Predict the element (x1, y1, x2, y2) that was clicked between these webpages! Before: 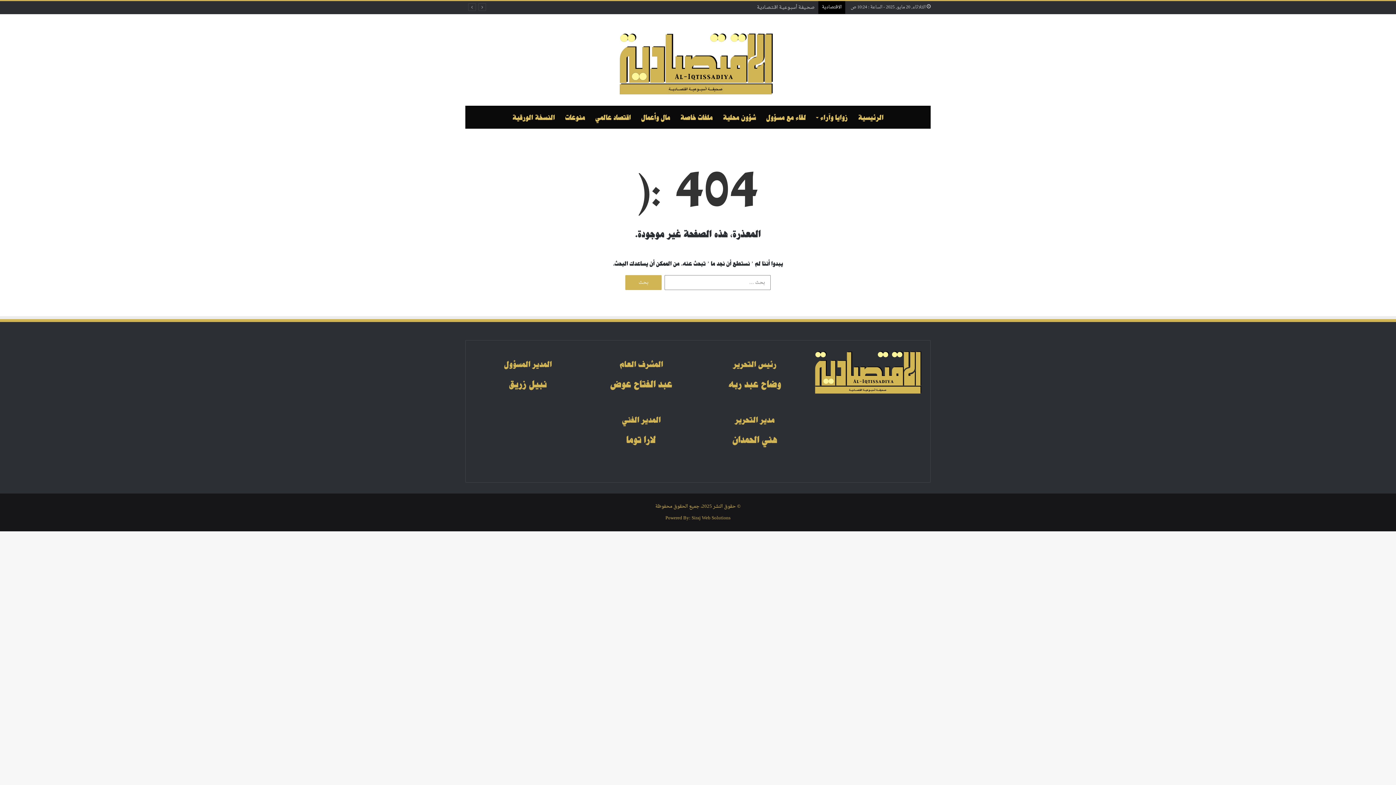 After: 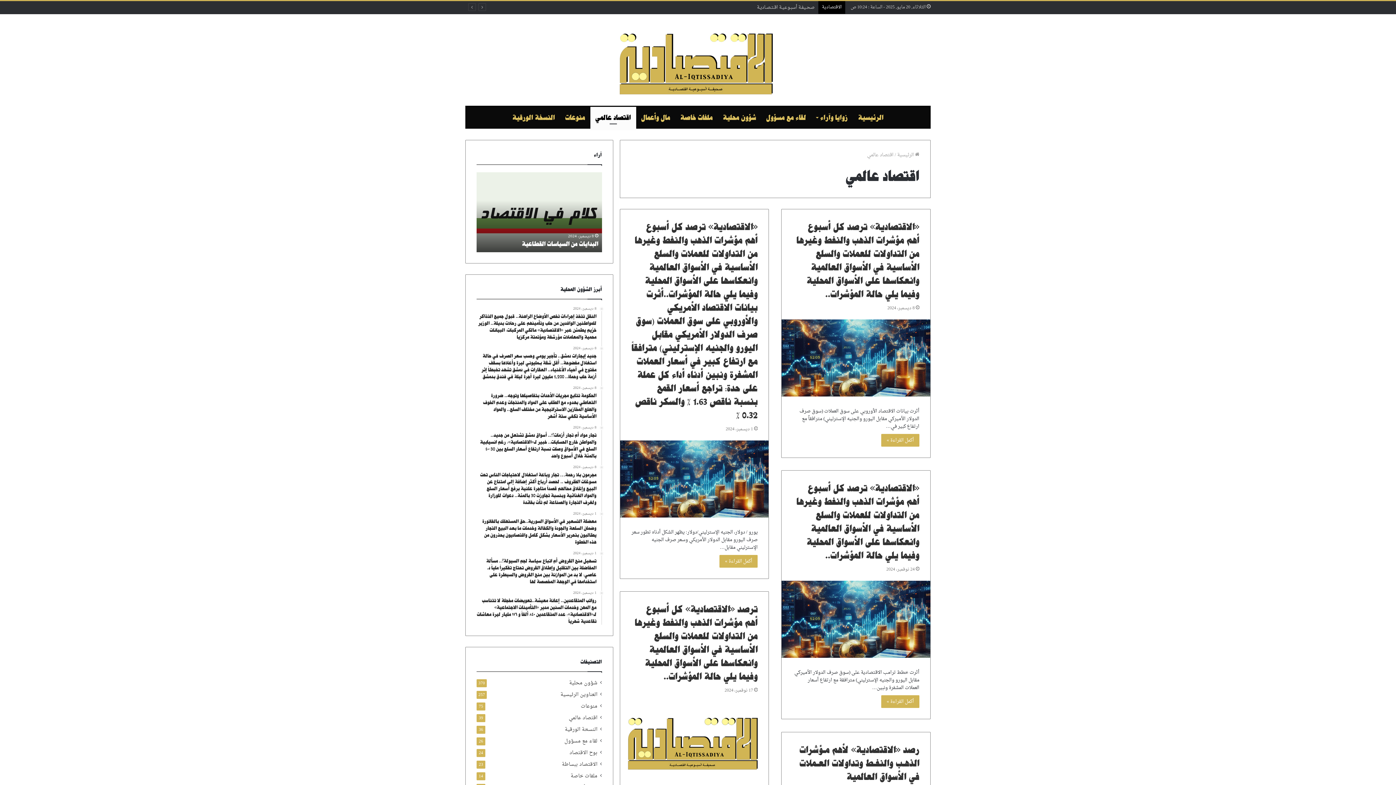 Action: label: اقتصاد عالمي bbox: (590, 106, 636, 128)